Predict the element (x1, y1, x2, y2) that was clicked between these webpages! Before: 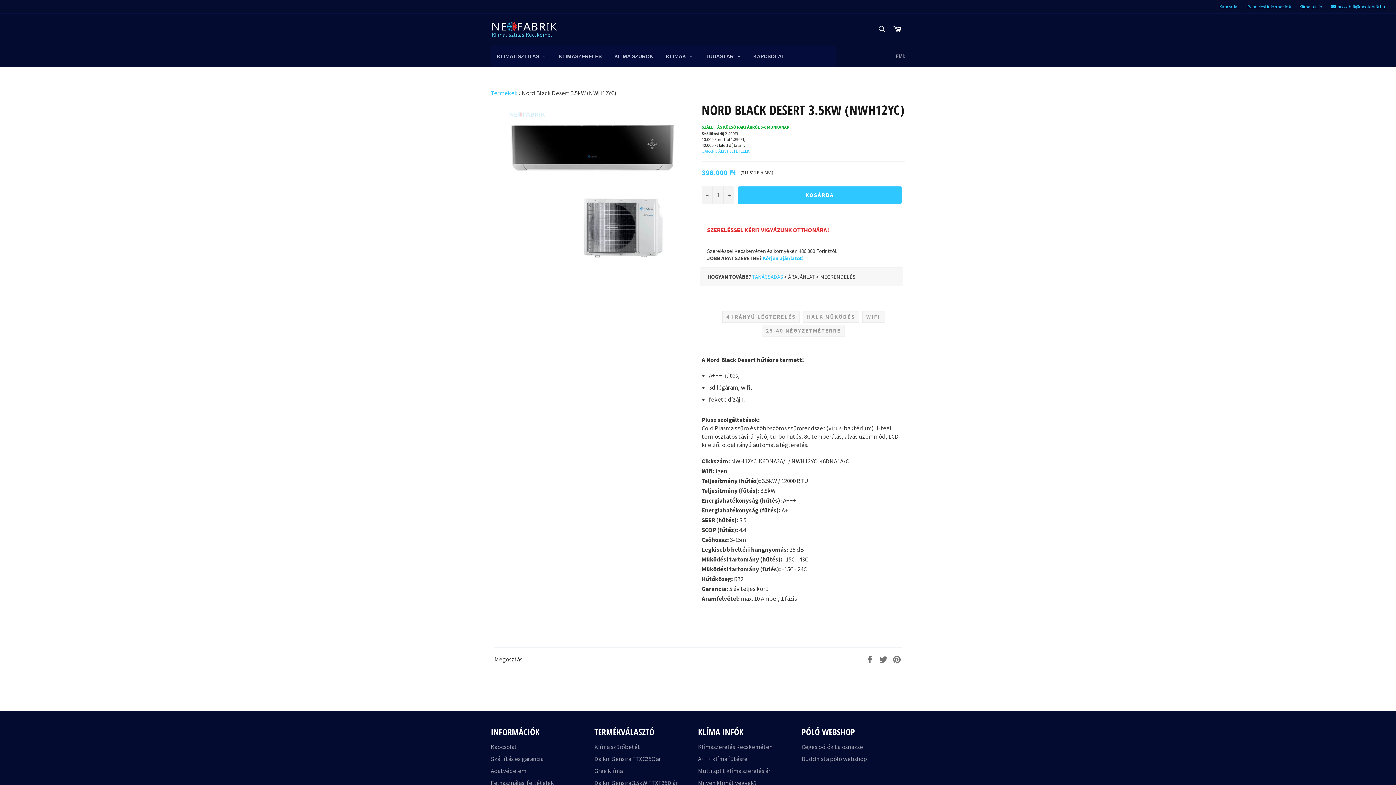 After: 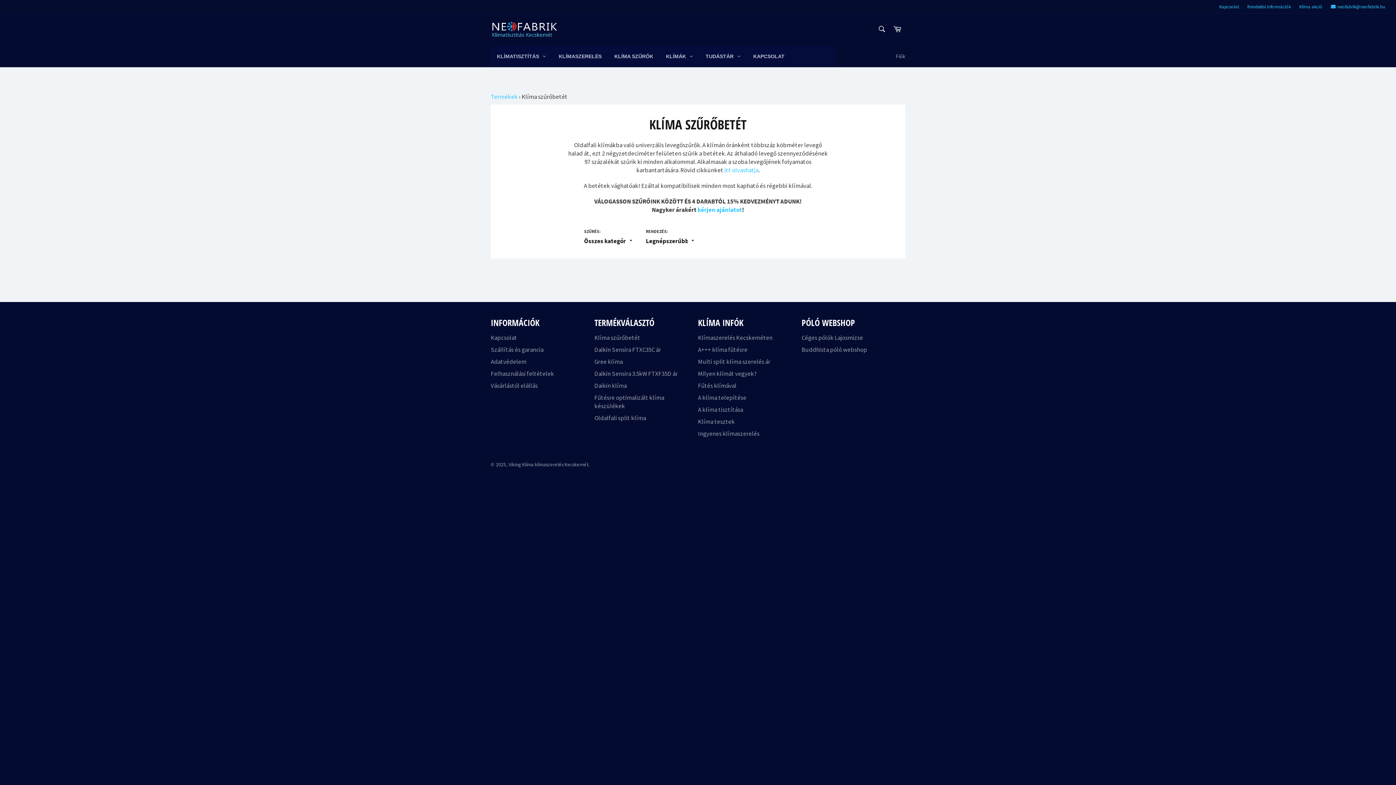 Action: bbox: (608, 45, 659, 66) label: KLÍMA SZŰRŐK